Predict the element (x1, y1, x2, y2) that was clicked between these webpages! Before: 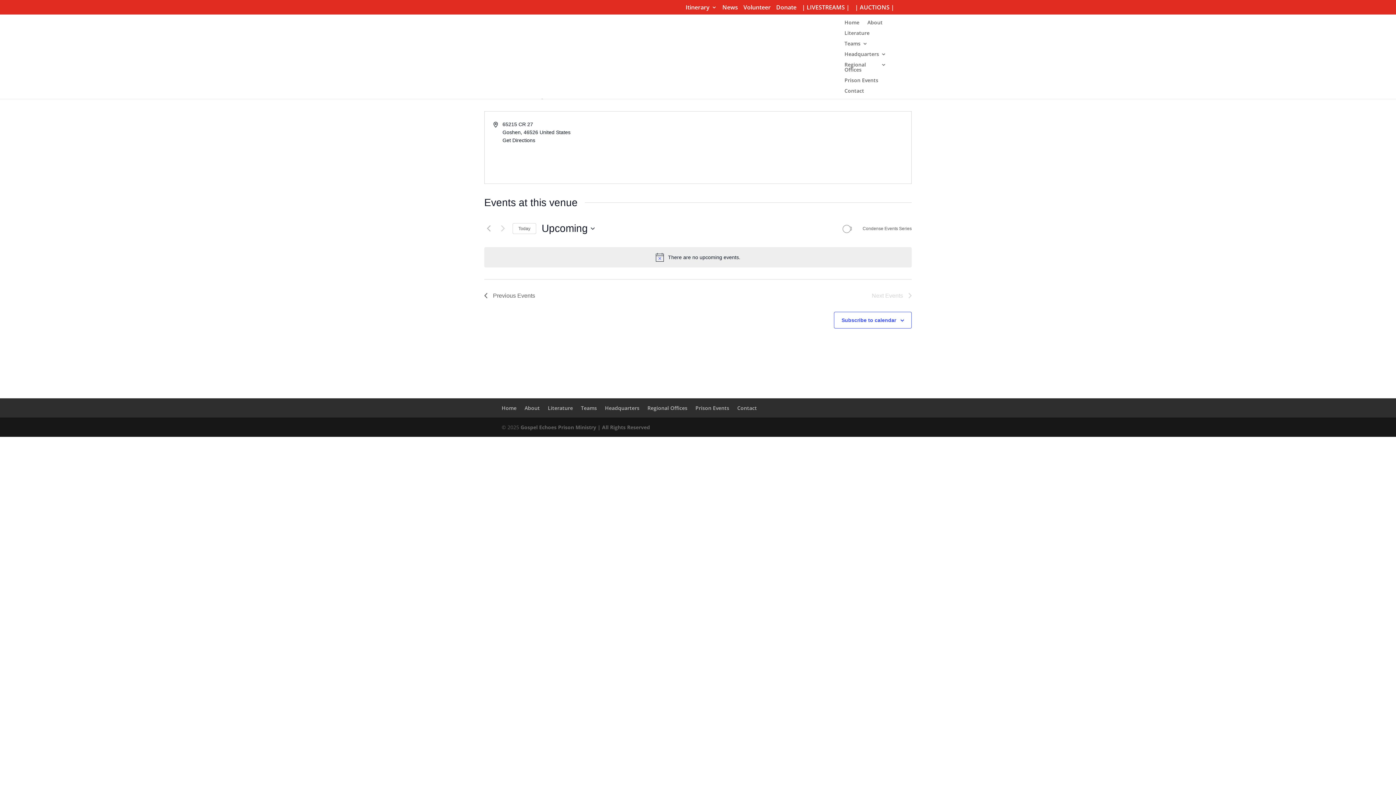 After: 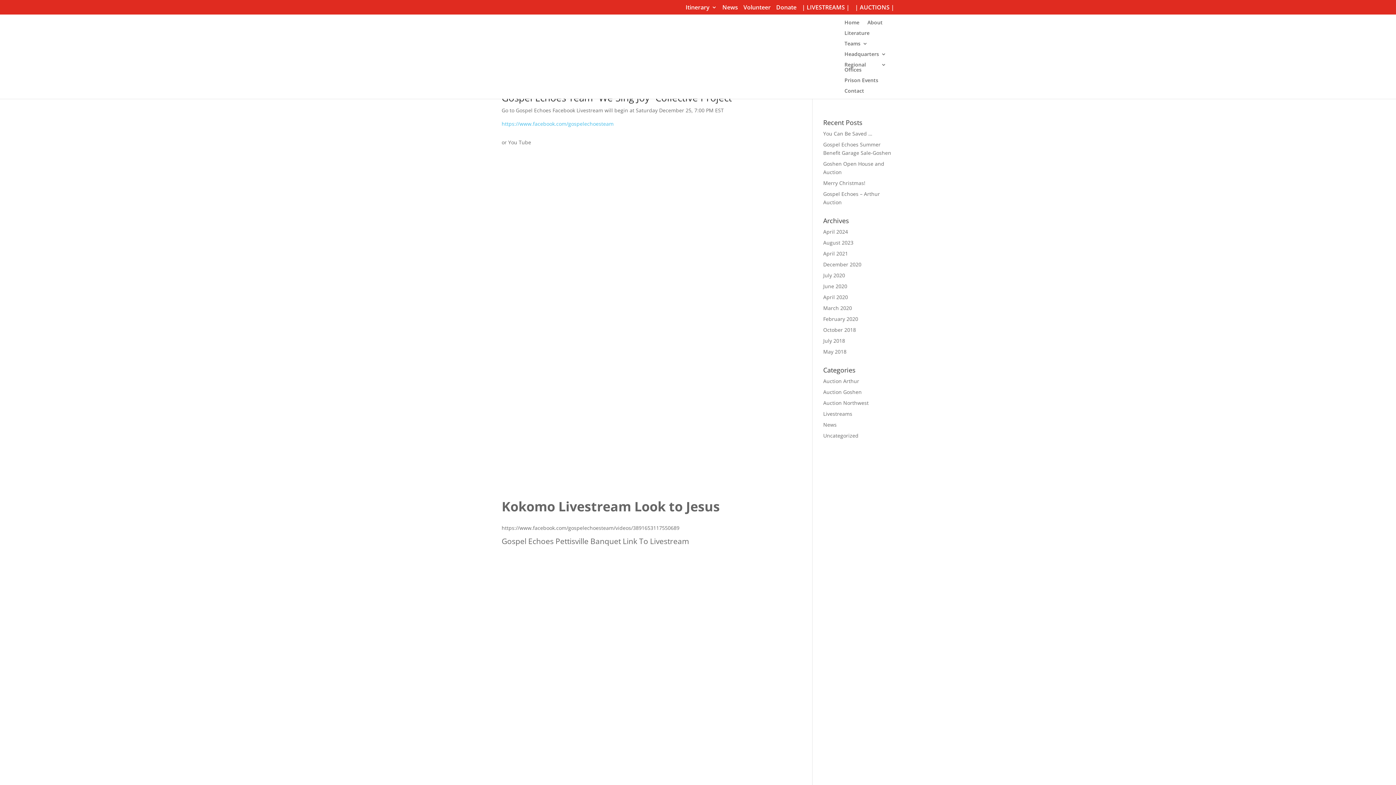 Action: label: | LIVESTREAMS | bbox: (802, 4, 849, 14)